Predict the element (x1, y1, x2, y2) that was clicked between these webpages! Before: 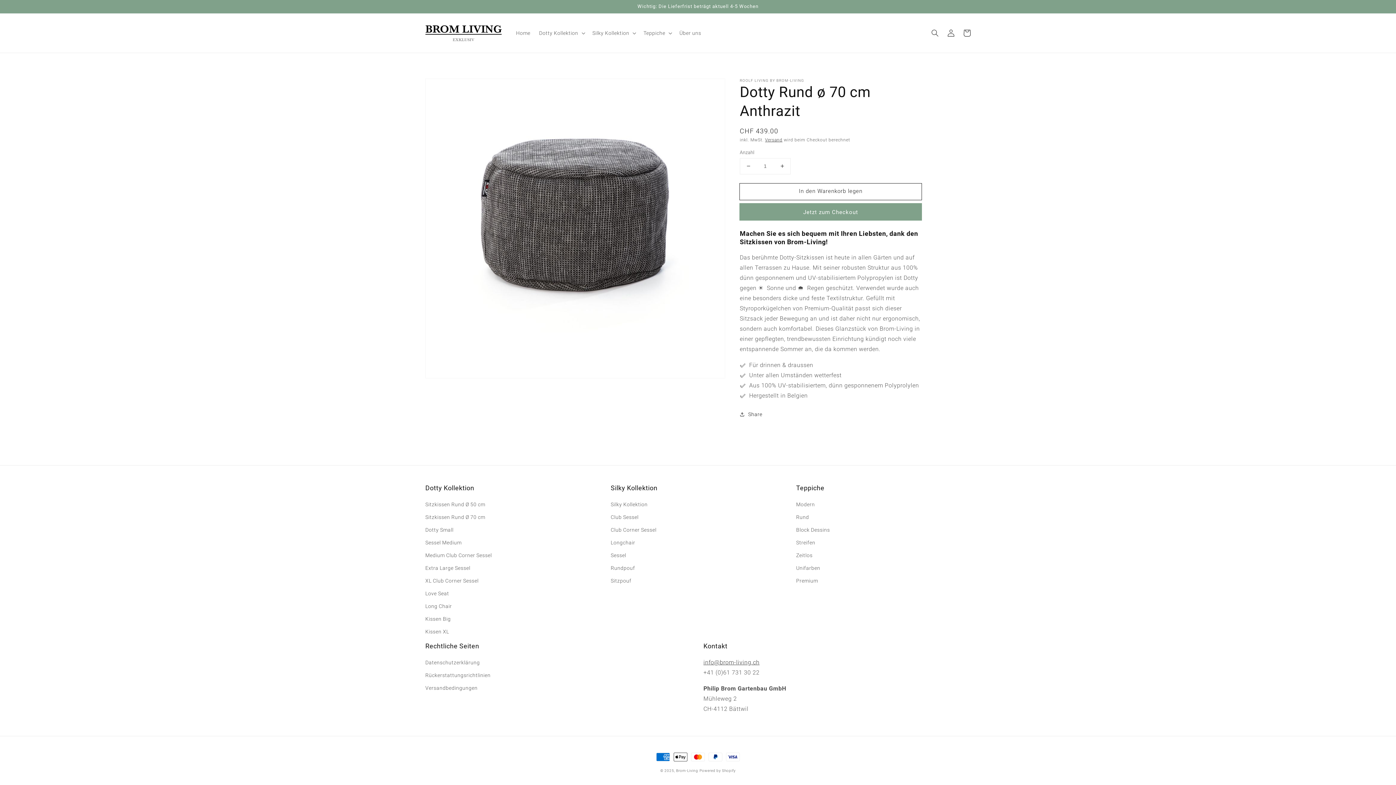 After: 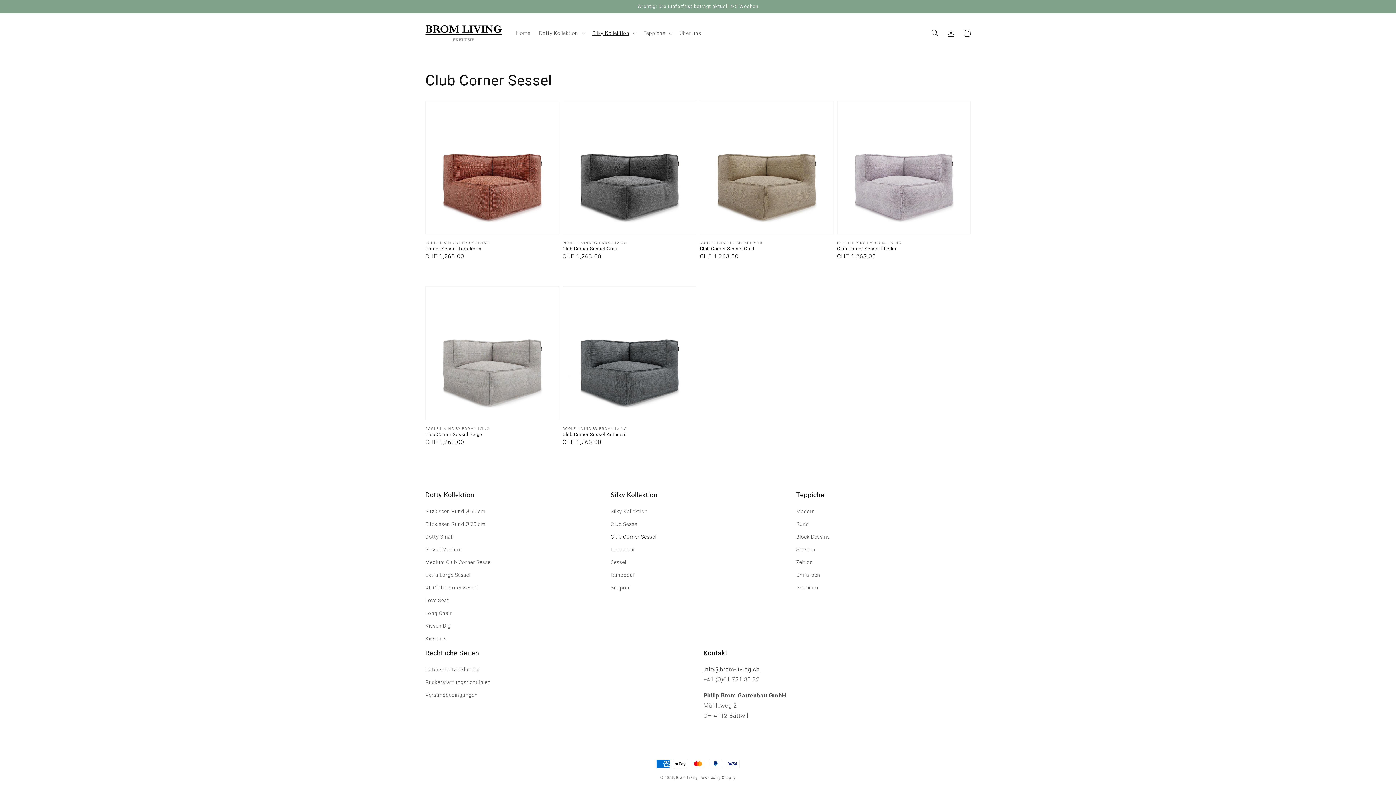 Action: label: Club Corner Sessel bbox: (610, 524, 656, 536)